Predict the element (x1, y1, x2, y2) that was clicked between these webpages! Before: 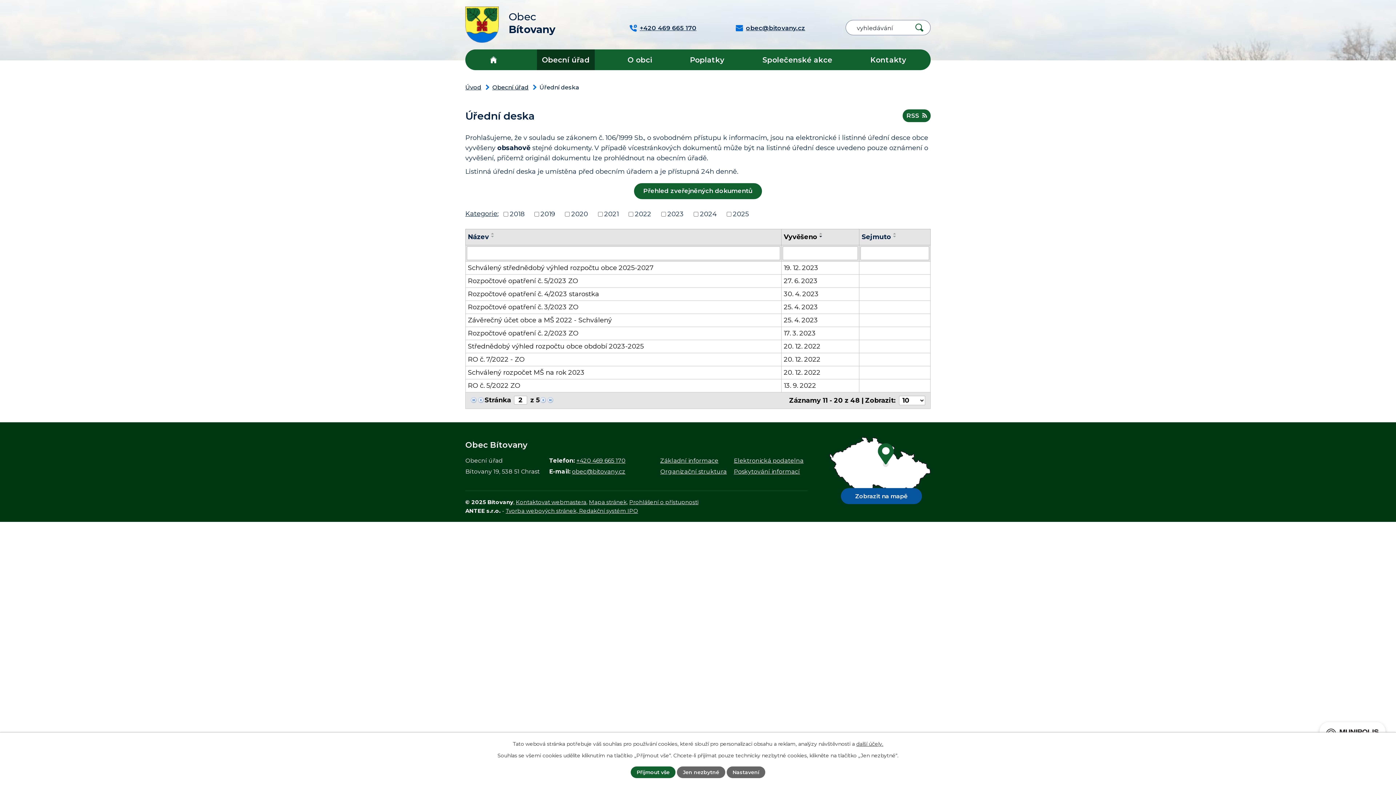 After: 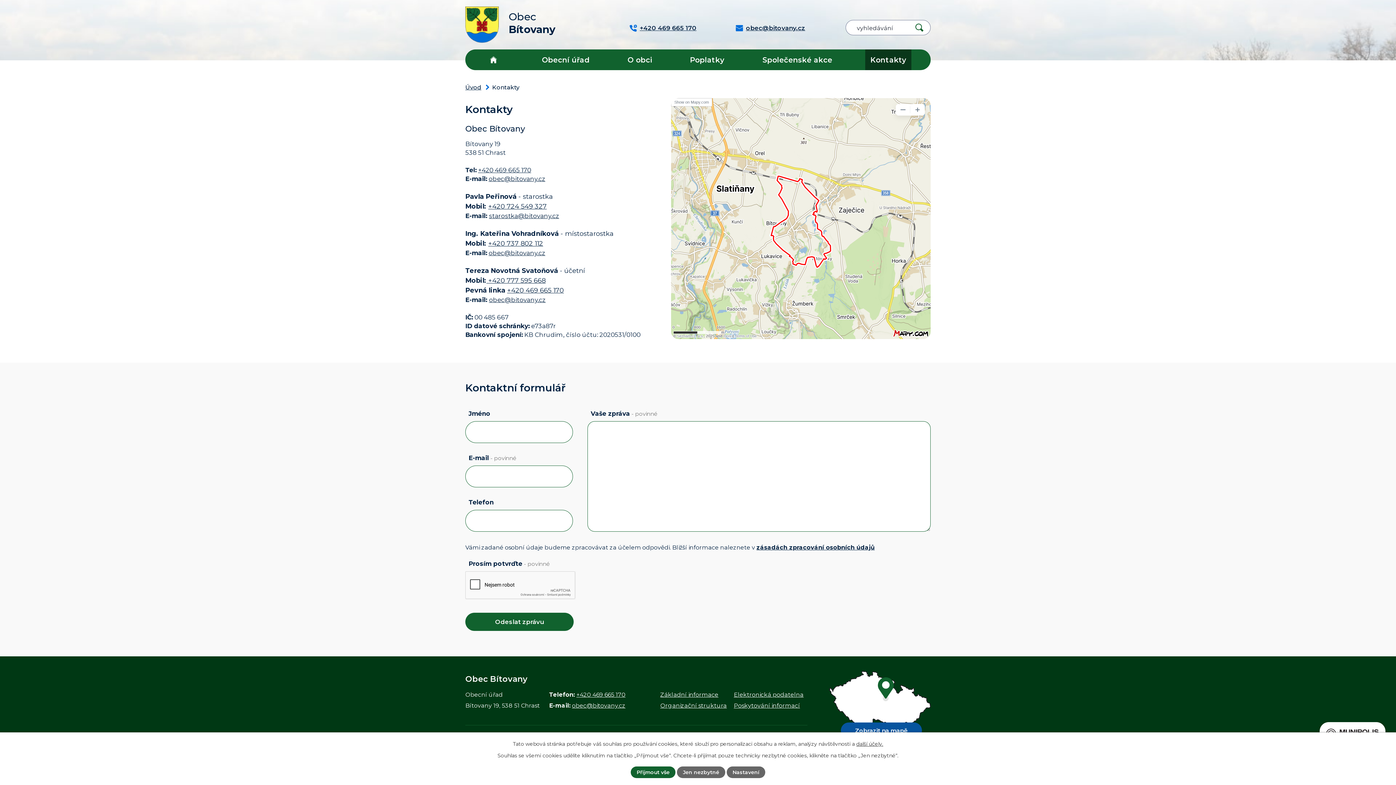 Action: bbox: (865, 49, 911, 70) label: Kontakty